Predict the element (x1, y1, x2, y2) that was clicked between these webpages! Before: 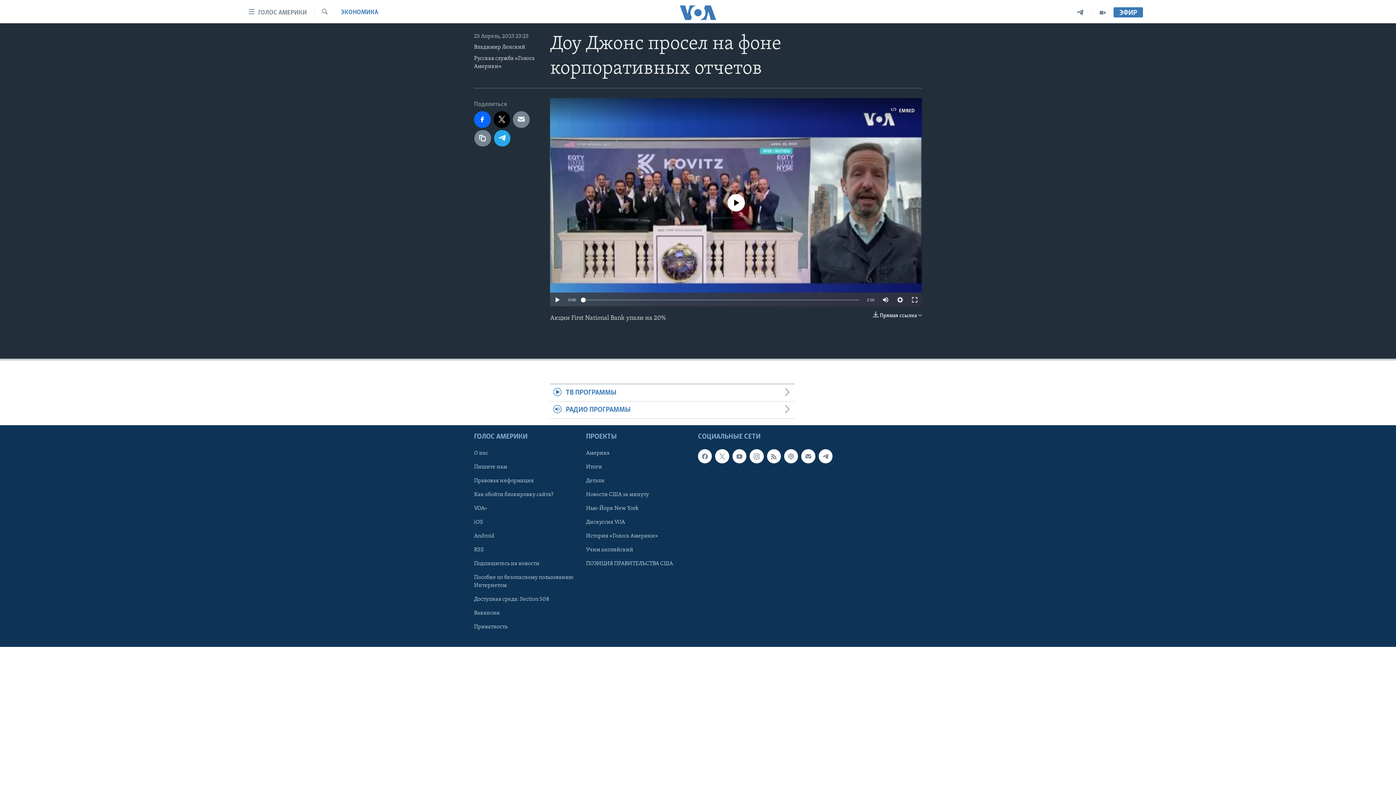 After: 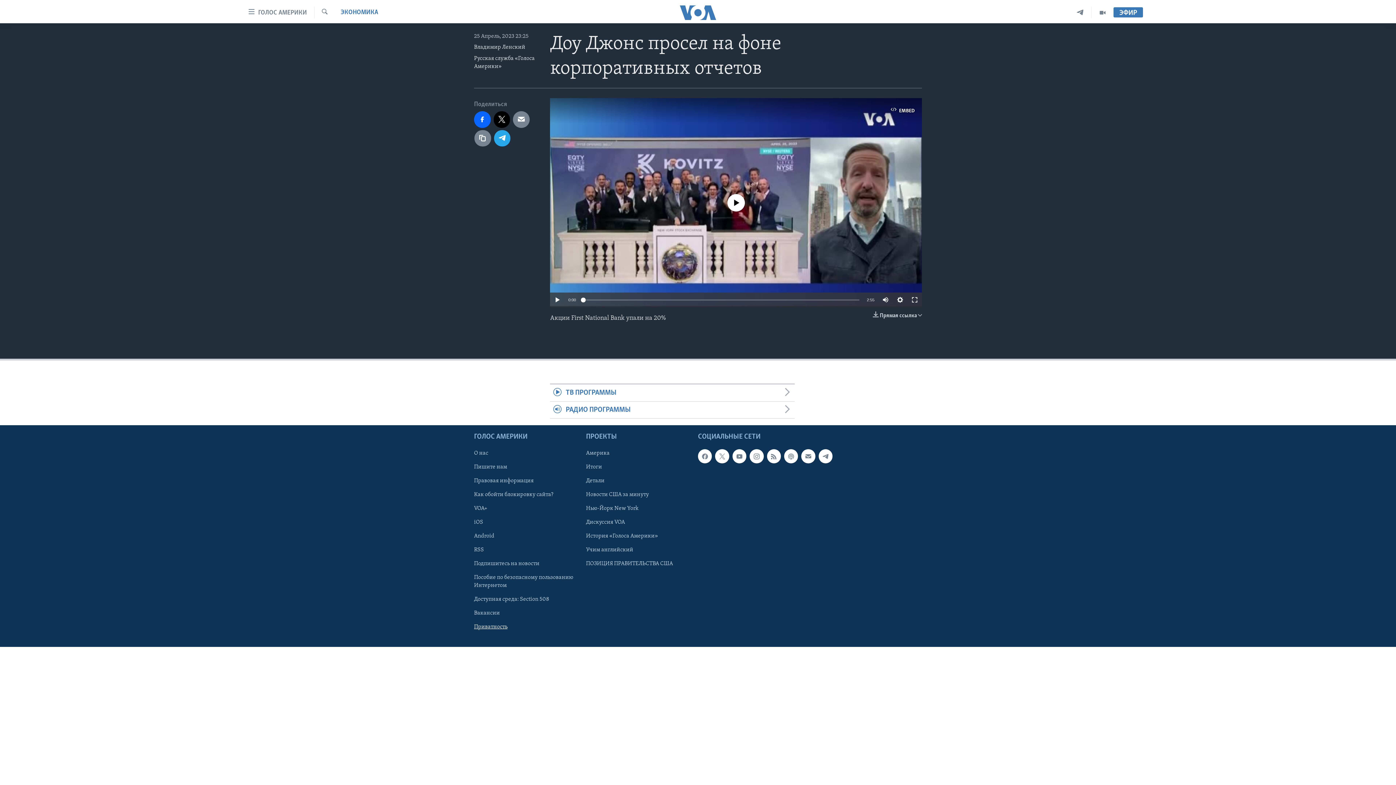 Action: bbox: (474, 623, 581, 631) label: Приватность